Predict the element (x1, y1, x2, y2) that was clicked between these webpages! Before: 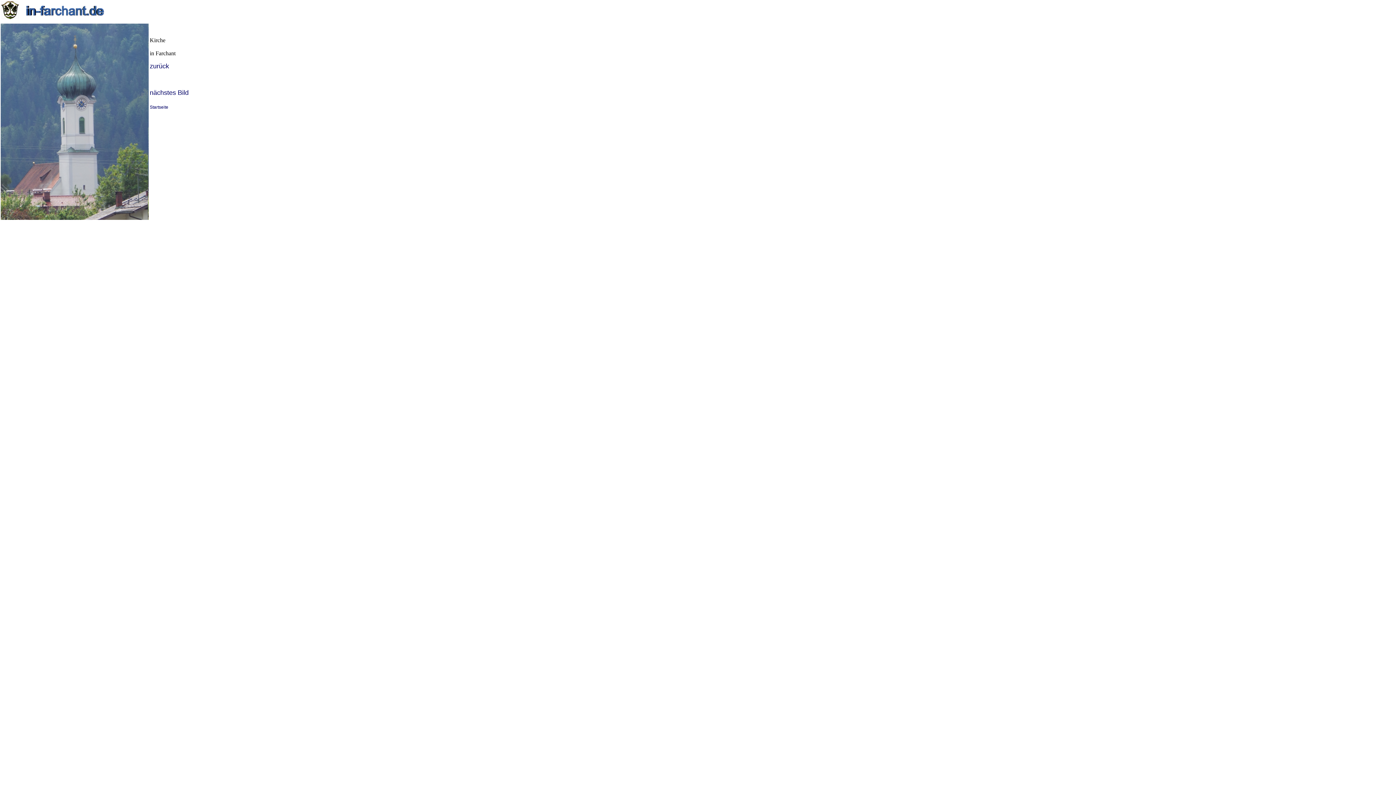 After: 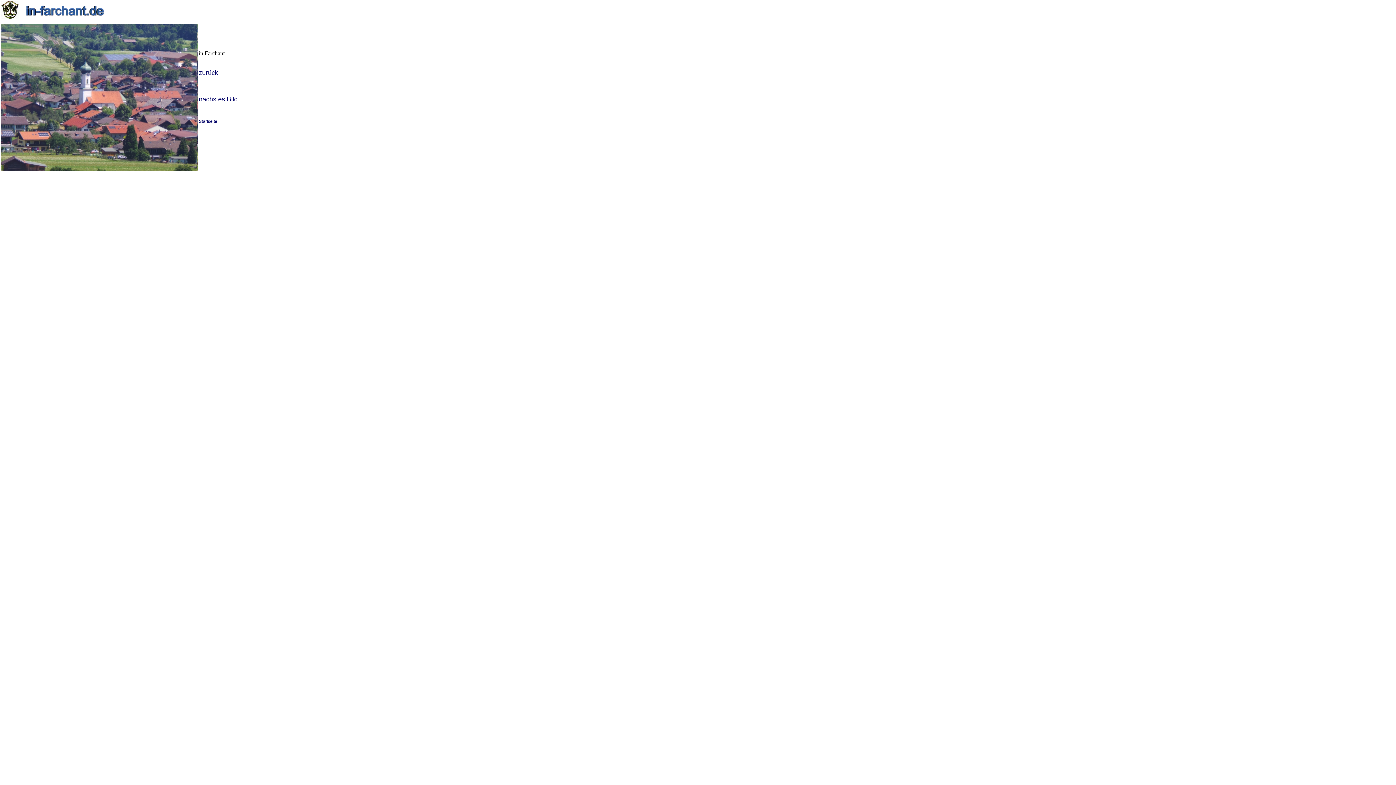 Action: label: nächstes Bild bbox: (149, 90, 188, 96)